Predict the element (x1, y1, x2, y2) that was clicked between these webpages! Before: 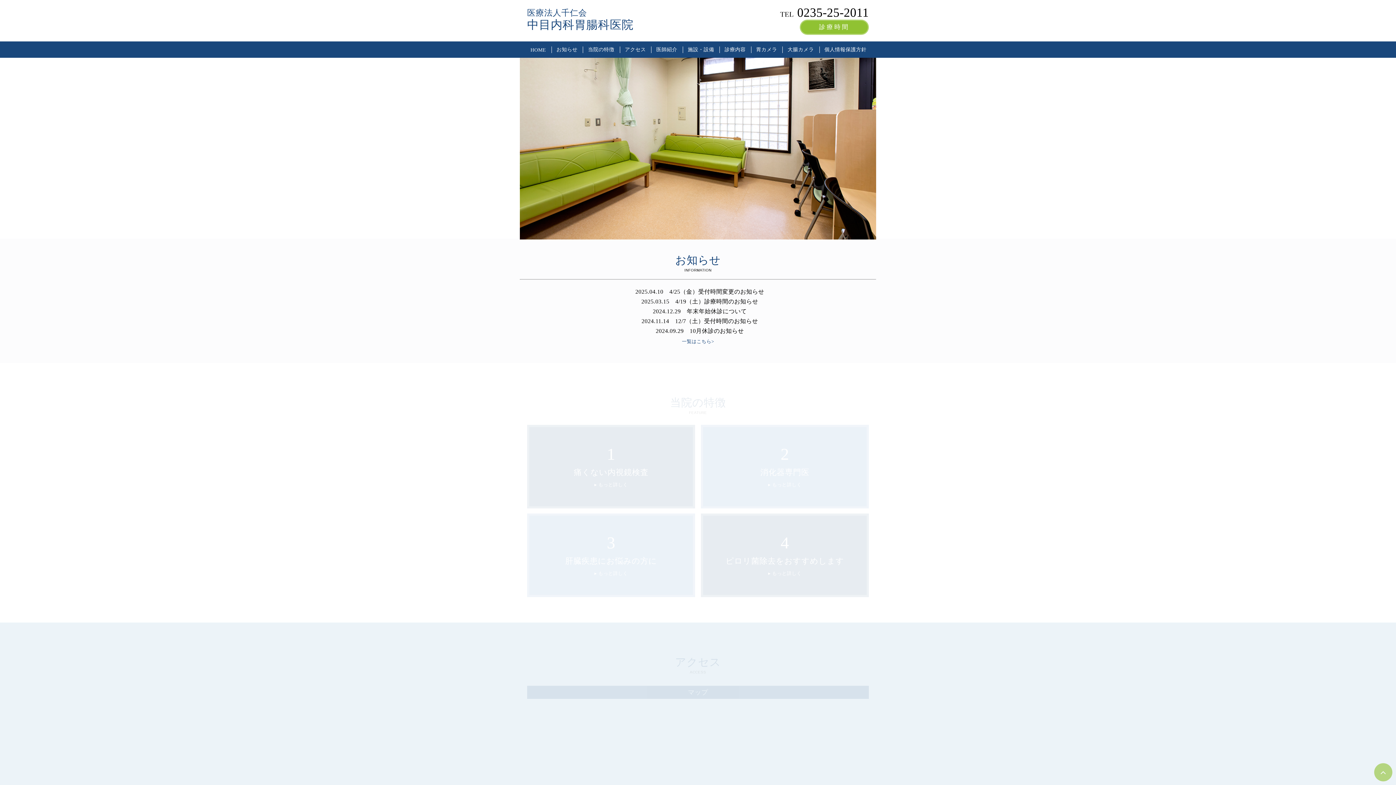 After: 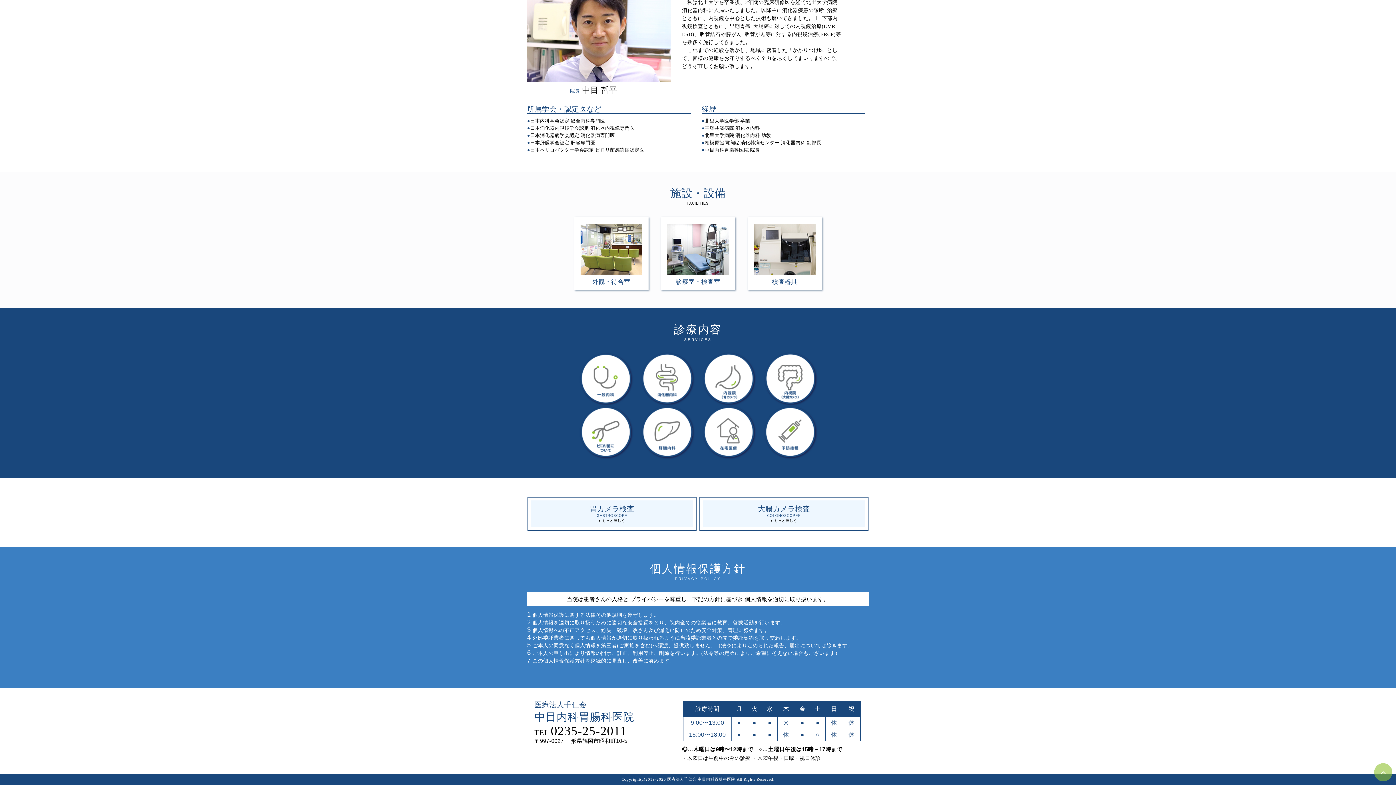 Action: label: 診療時間 bbox: (819, 23, 849, 30)